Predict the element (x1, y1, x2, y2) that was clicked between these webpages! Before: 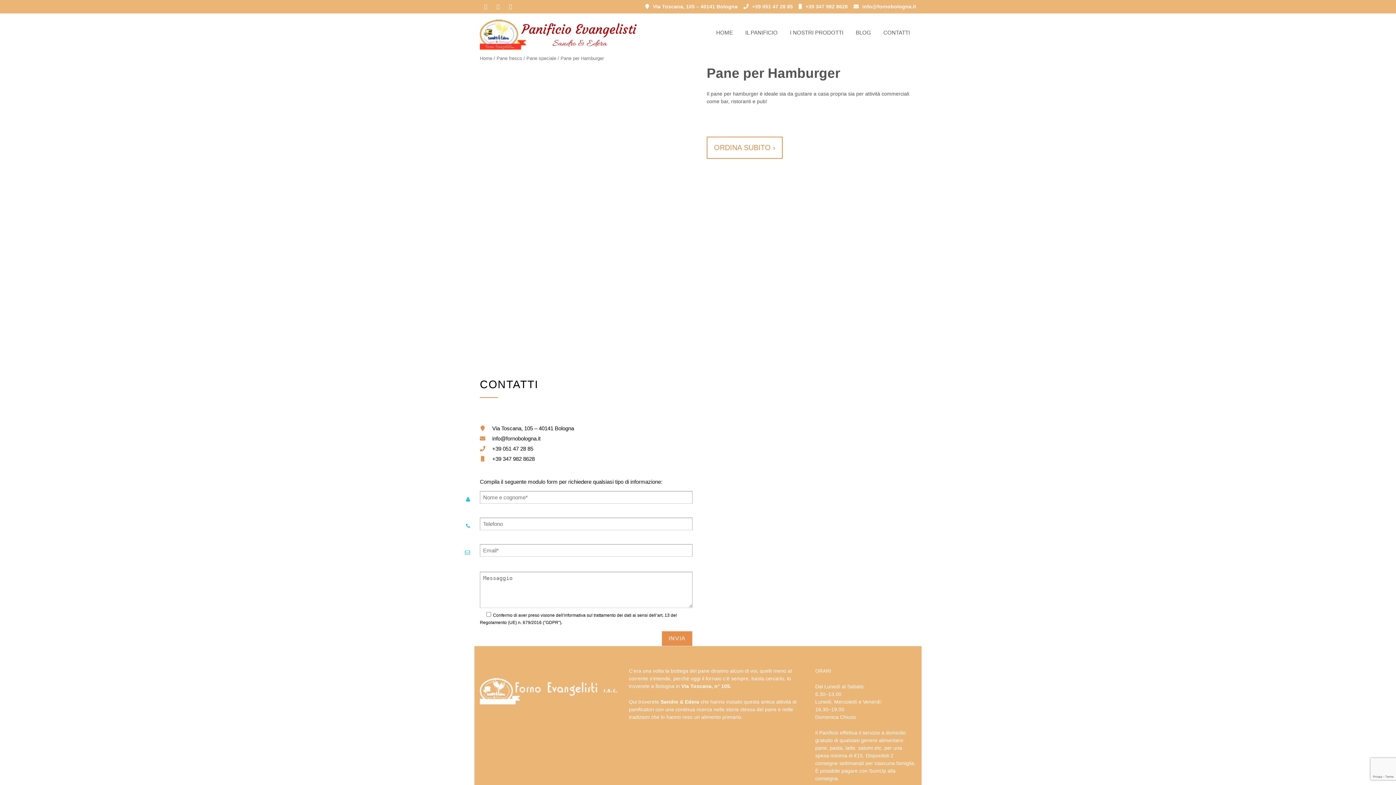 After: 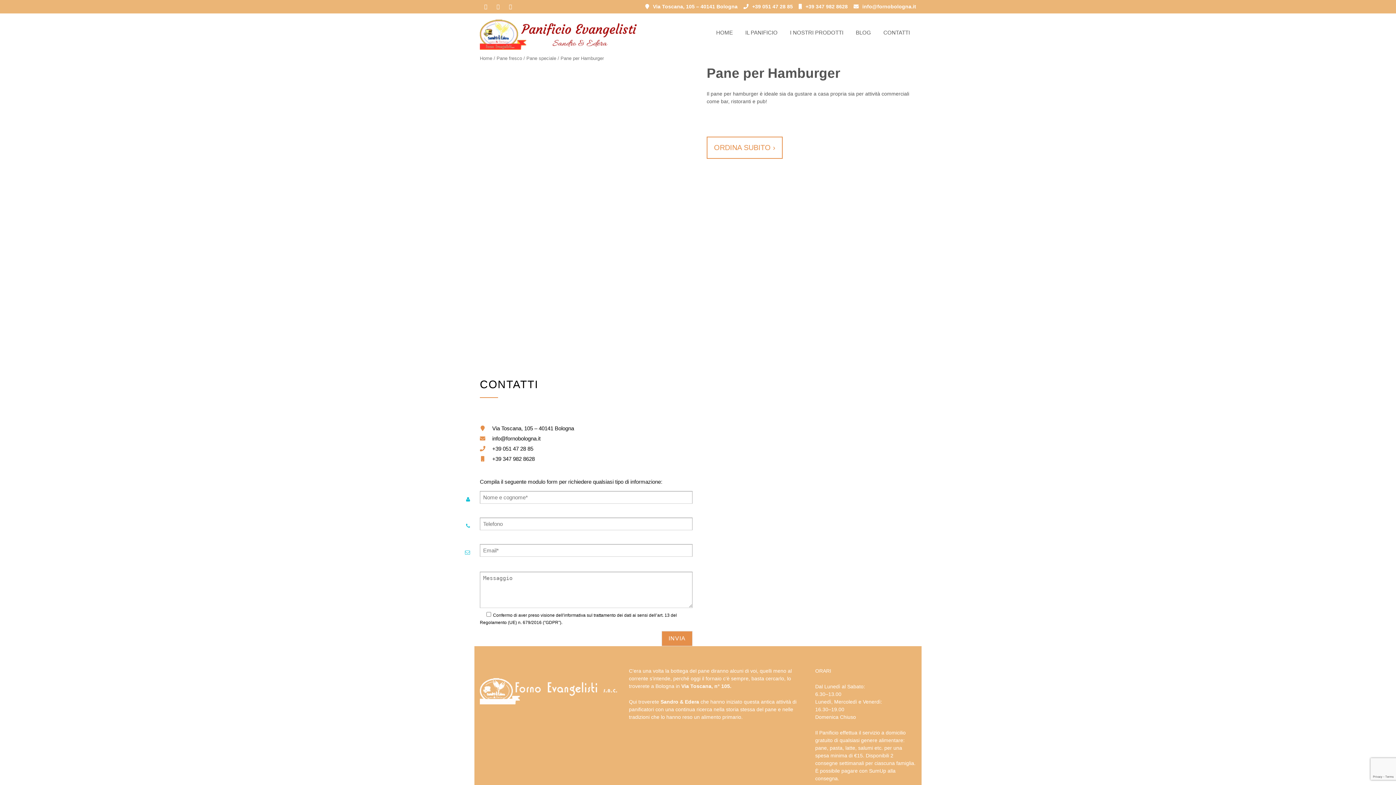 Action: label:   bbox: (480, 3, 490, 9)